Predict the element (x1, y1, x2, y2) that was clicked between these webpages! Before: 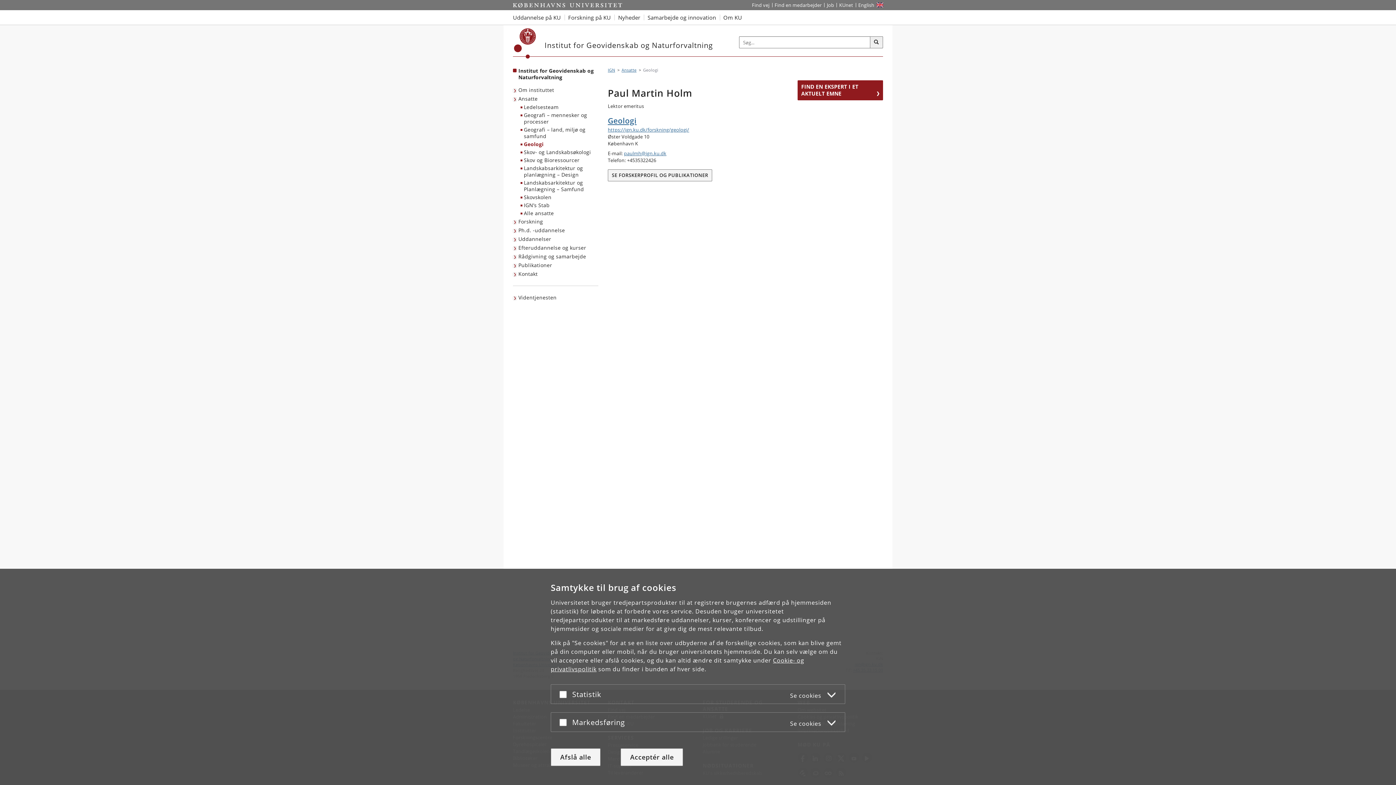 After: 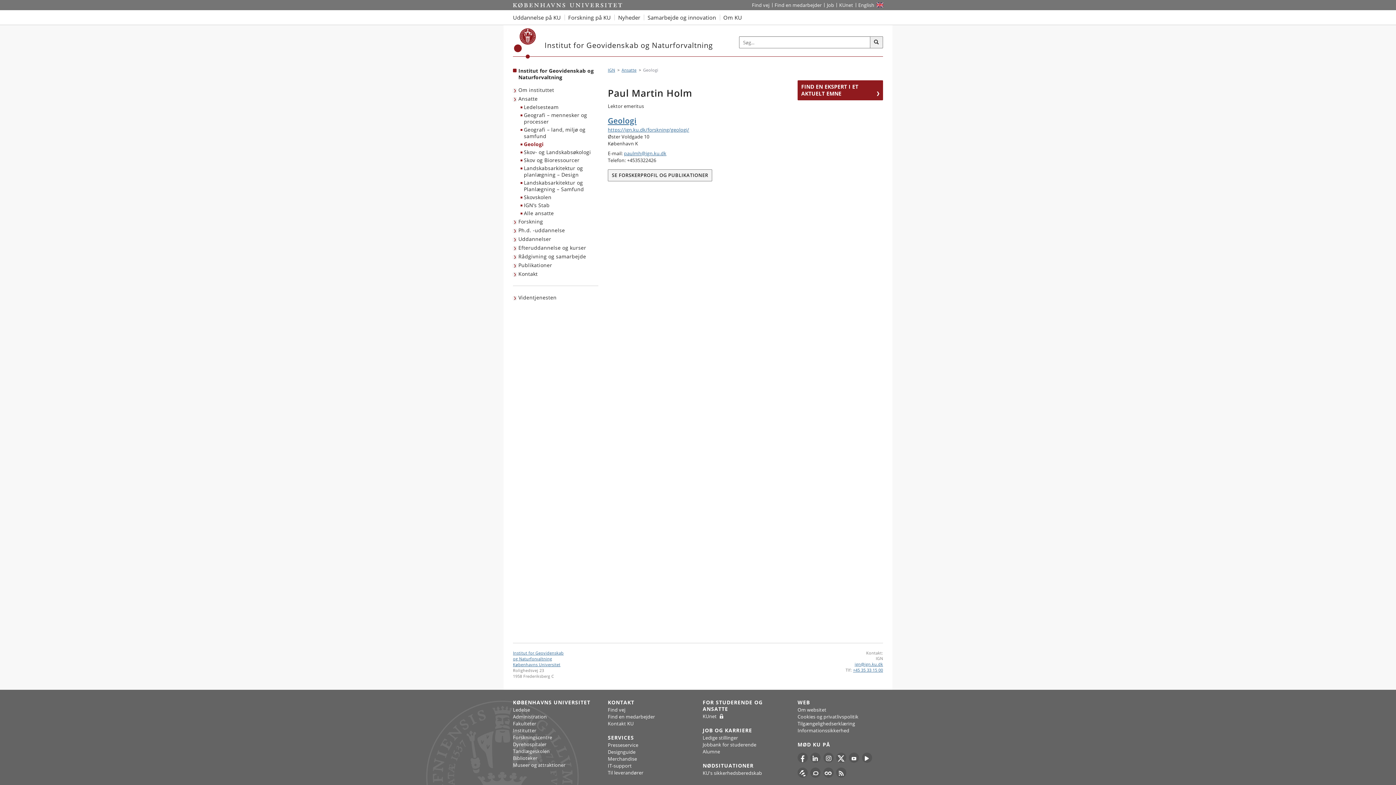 Action: label: Acceptér alle bbox: (620, 748, 683, 766)